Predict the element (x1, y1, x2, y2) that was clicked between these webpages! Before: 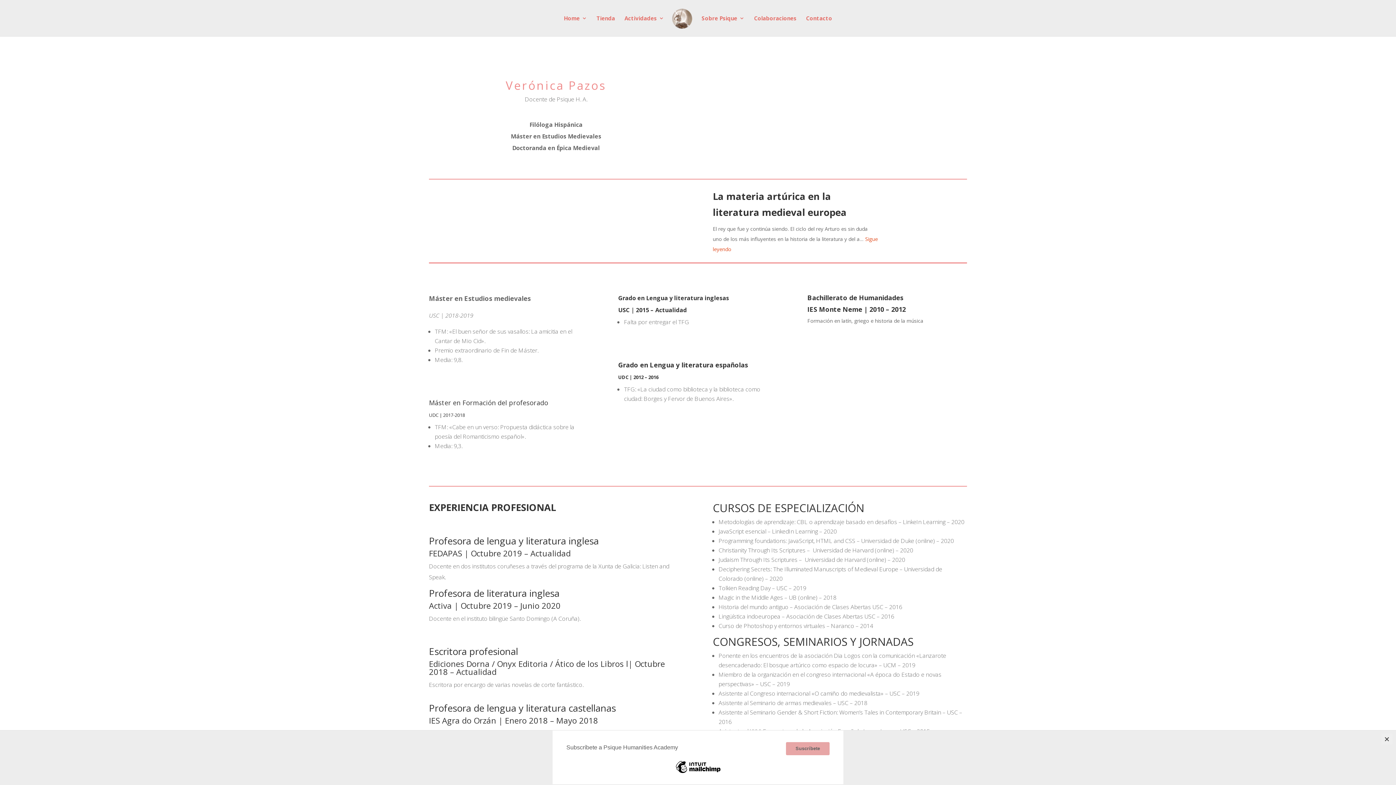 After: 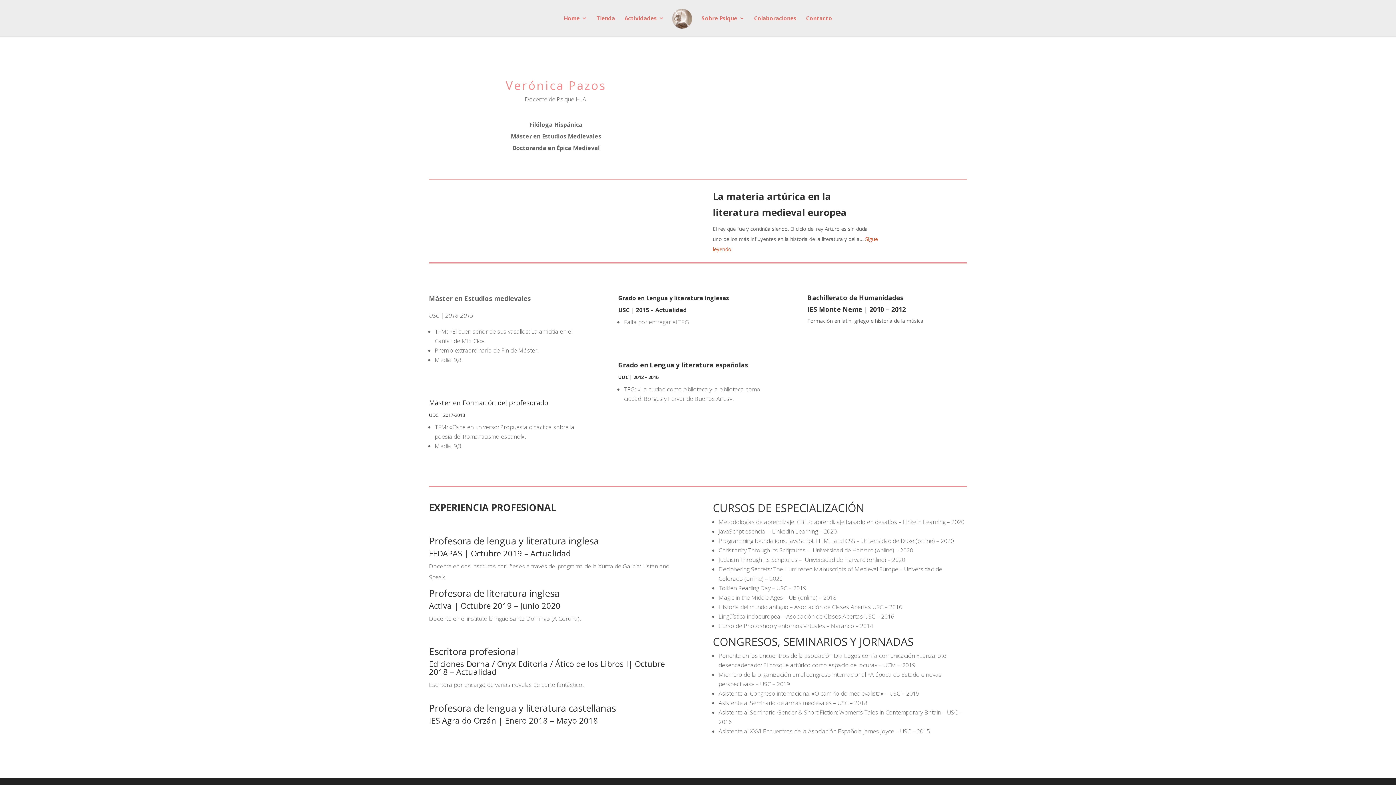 Action: bbox: (1381, 734, 1392, 745) label: Close